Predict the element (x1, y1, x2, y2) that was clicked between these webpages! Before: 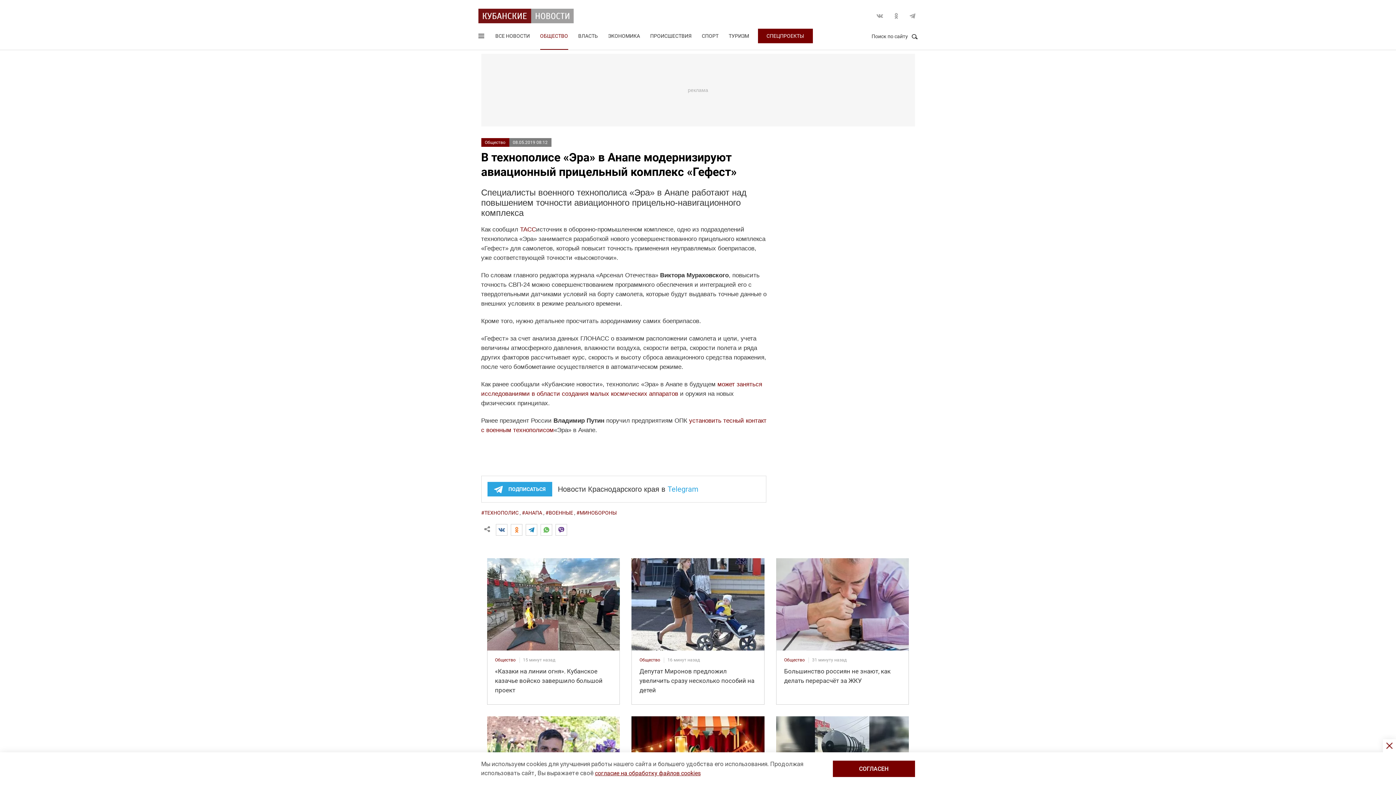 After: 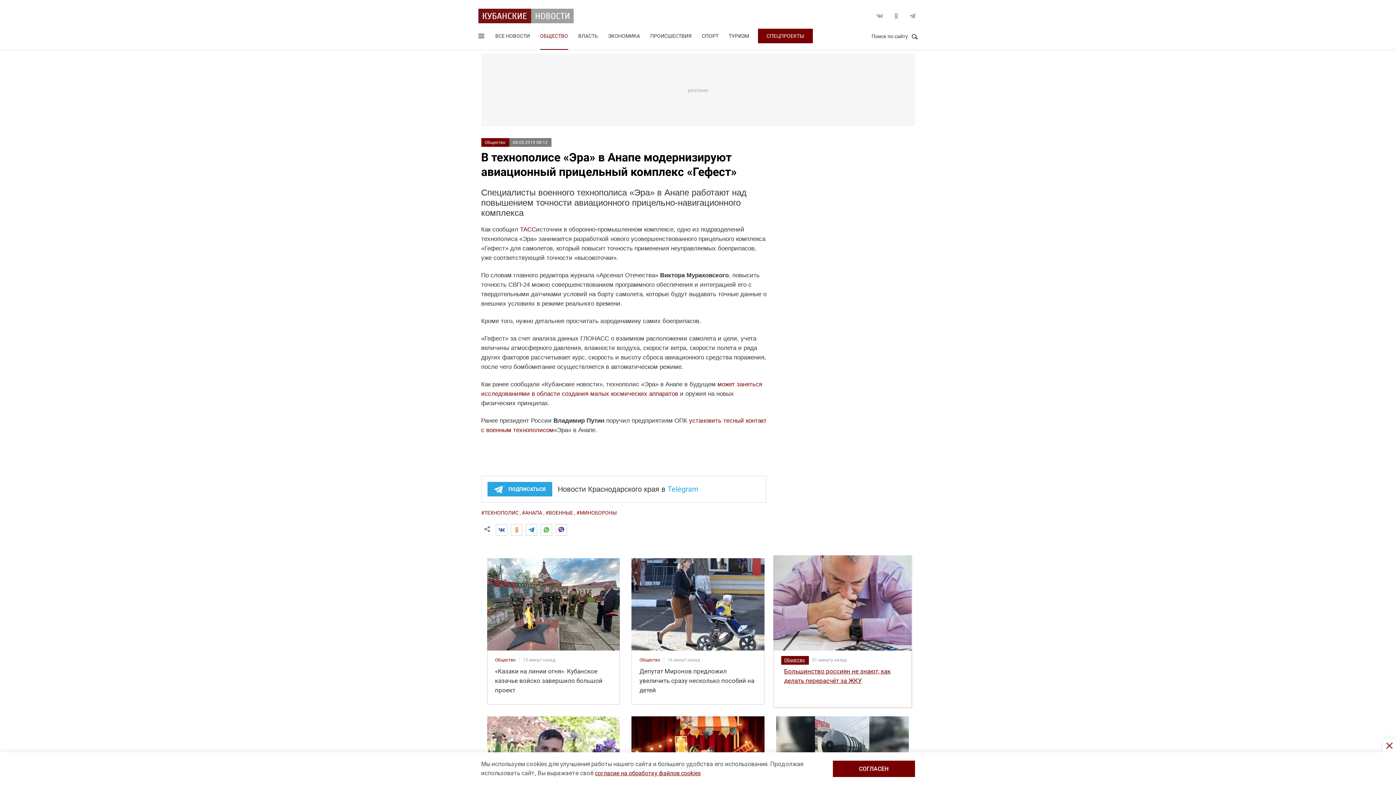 Action: label: Общество bbox: (784, 657, 809, 663)